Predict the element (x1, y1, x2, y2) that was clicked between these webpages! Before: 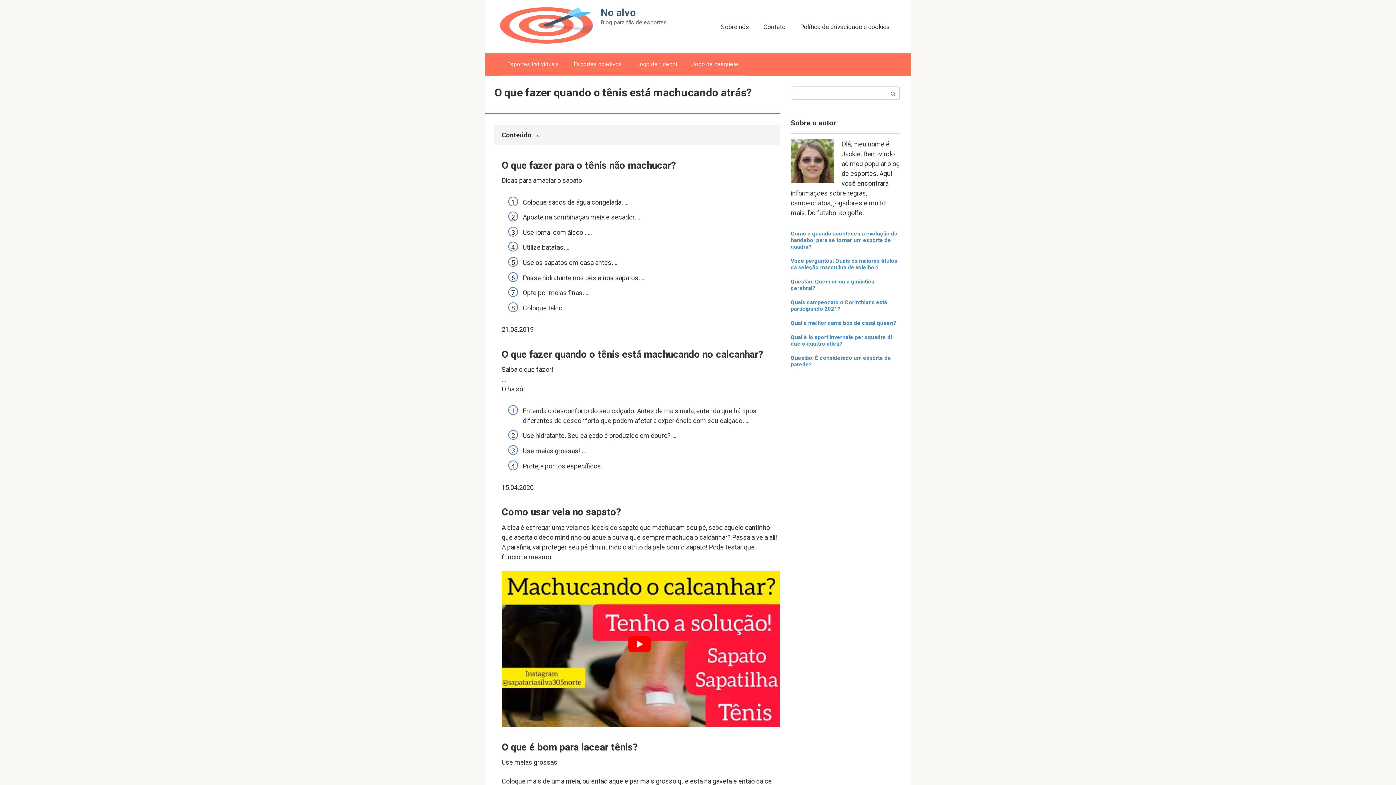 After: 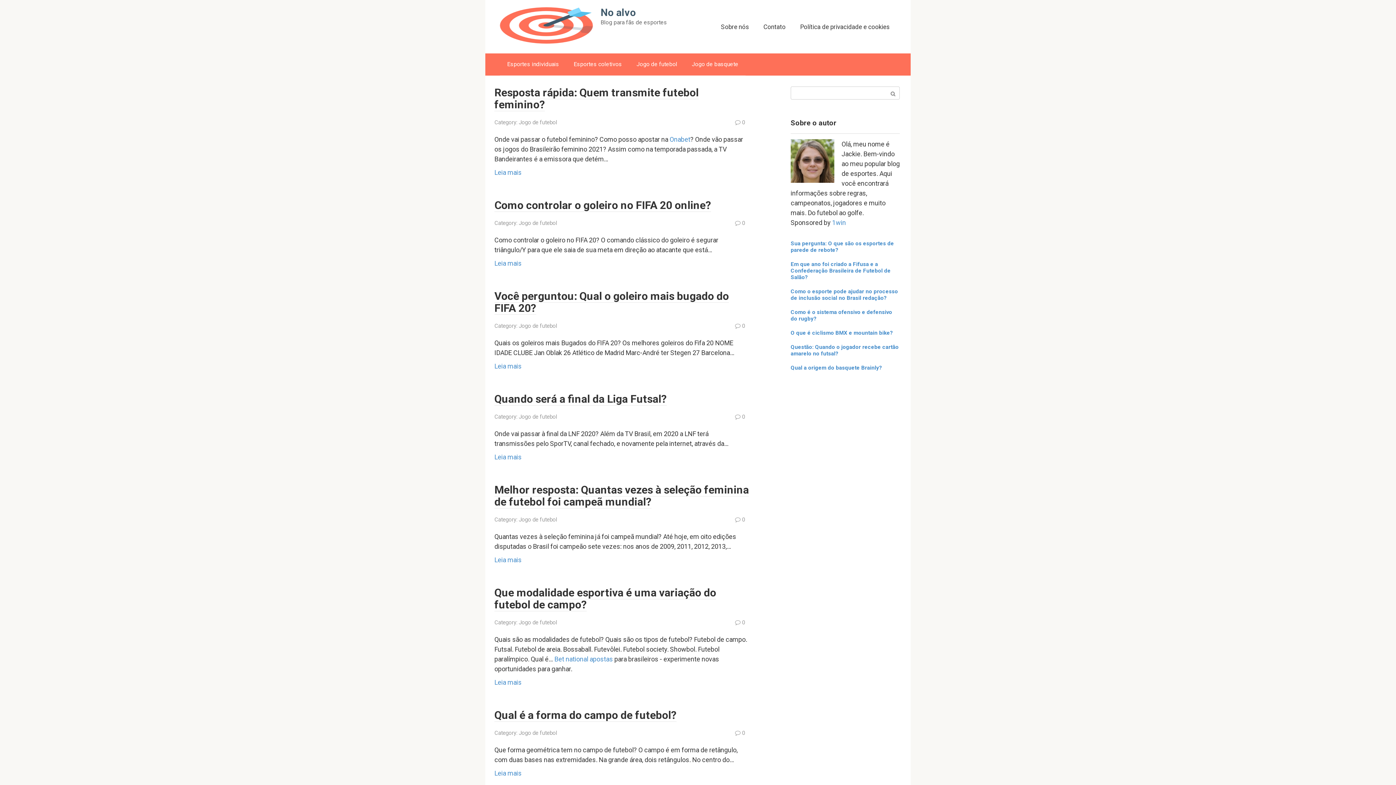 Action: label: No alvo bbox: (600, 6, 636, 18)